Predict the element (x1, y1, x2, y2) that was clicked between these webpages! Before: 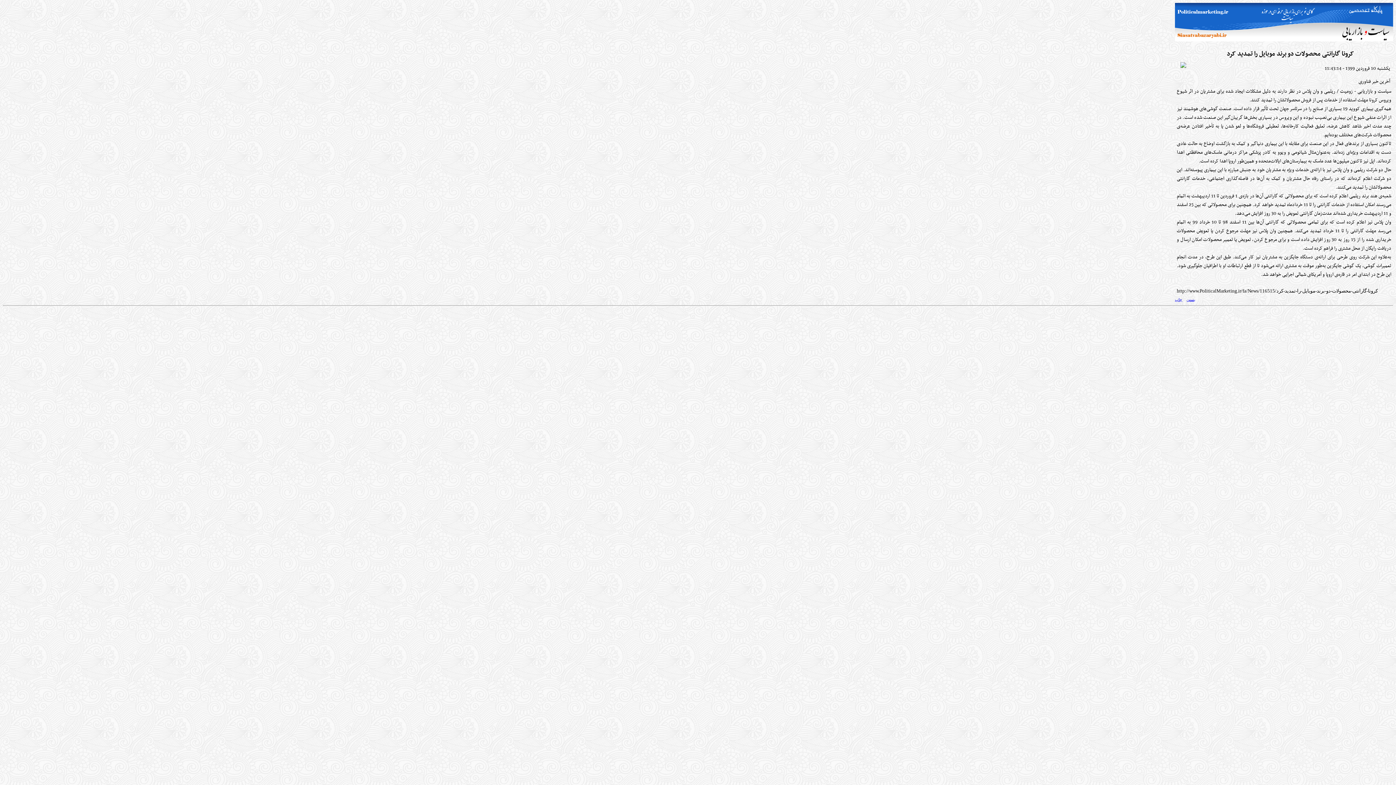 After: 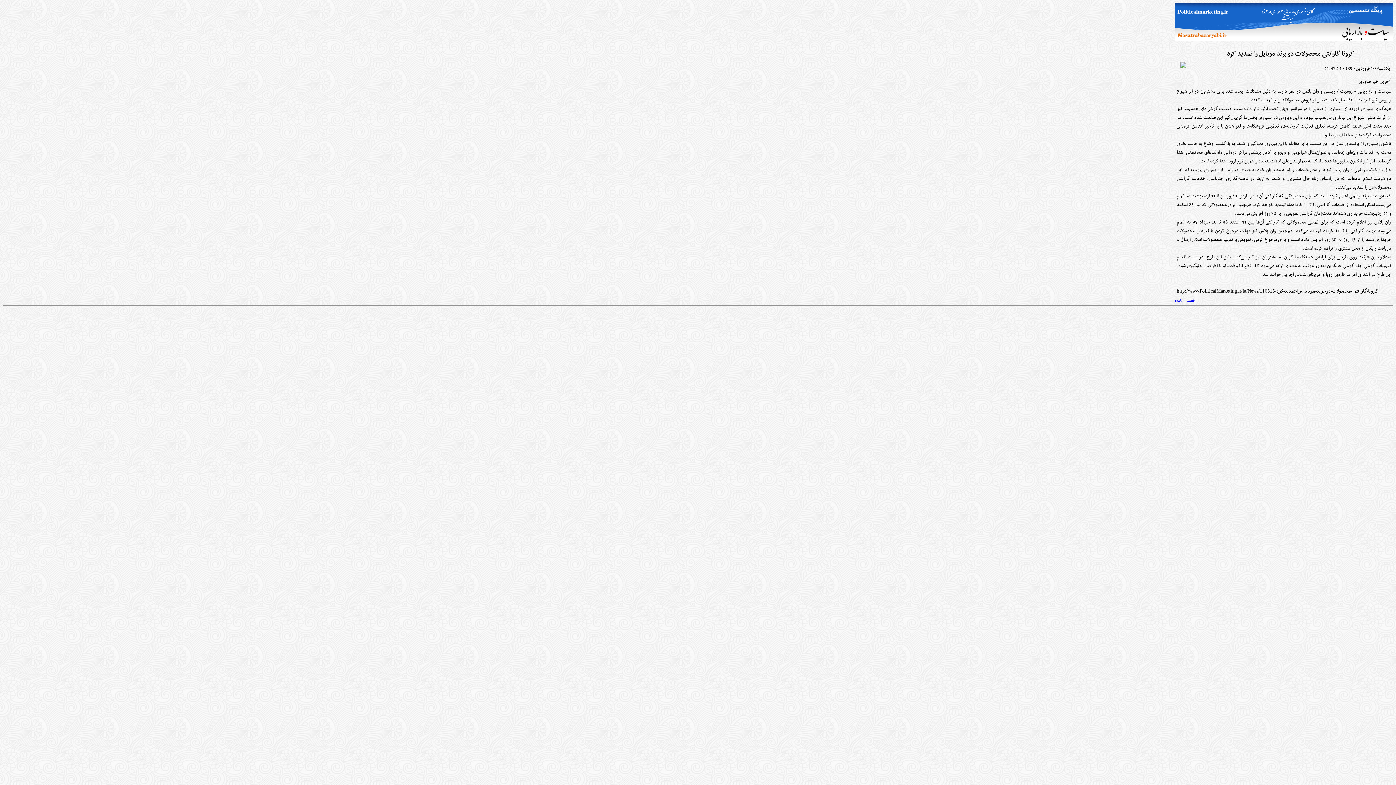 Action: bbox: (1175, 297, 1182, 301) label: چاپ